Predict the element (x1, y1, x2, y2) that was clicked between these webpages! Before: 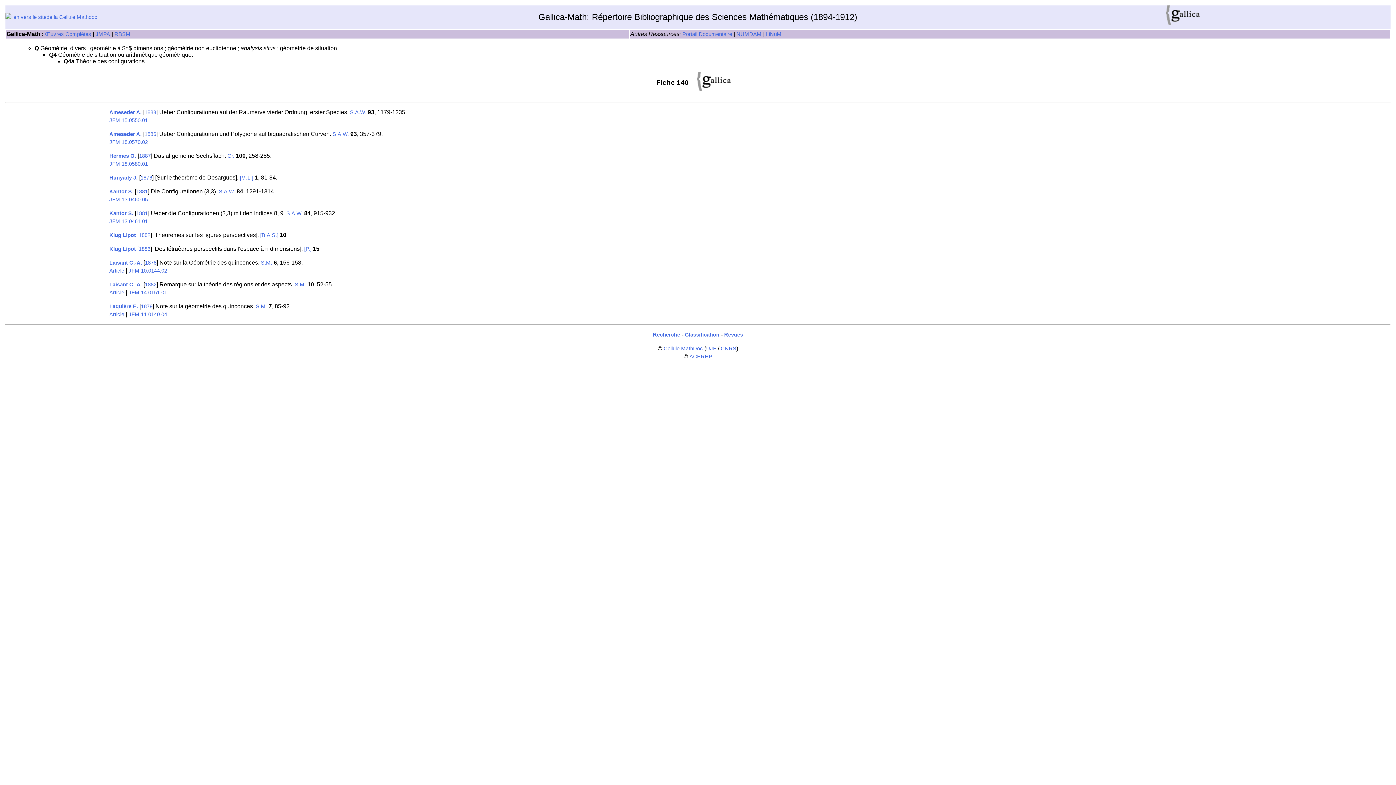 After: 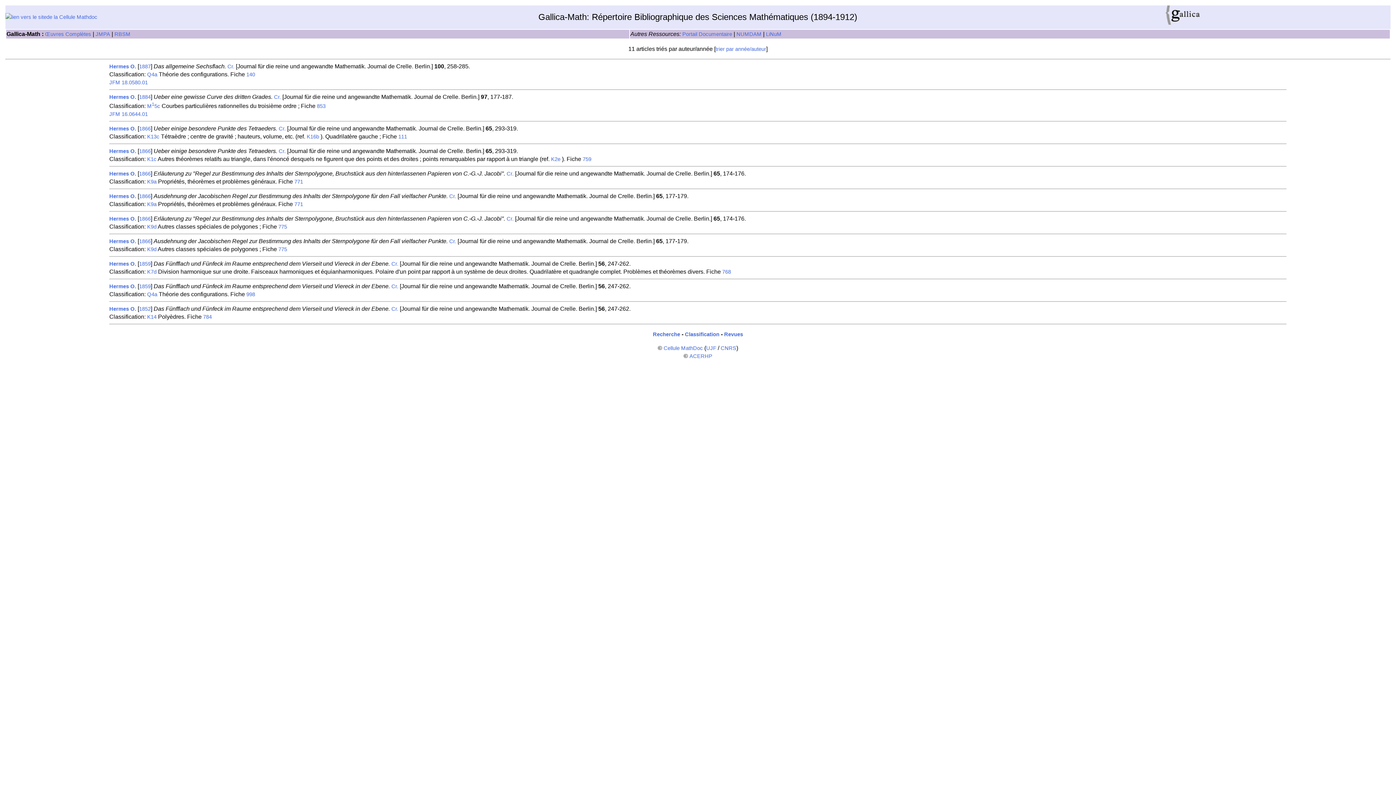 Action: label: Hermes O. bbox: (109, 153, 136, 159)